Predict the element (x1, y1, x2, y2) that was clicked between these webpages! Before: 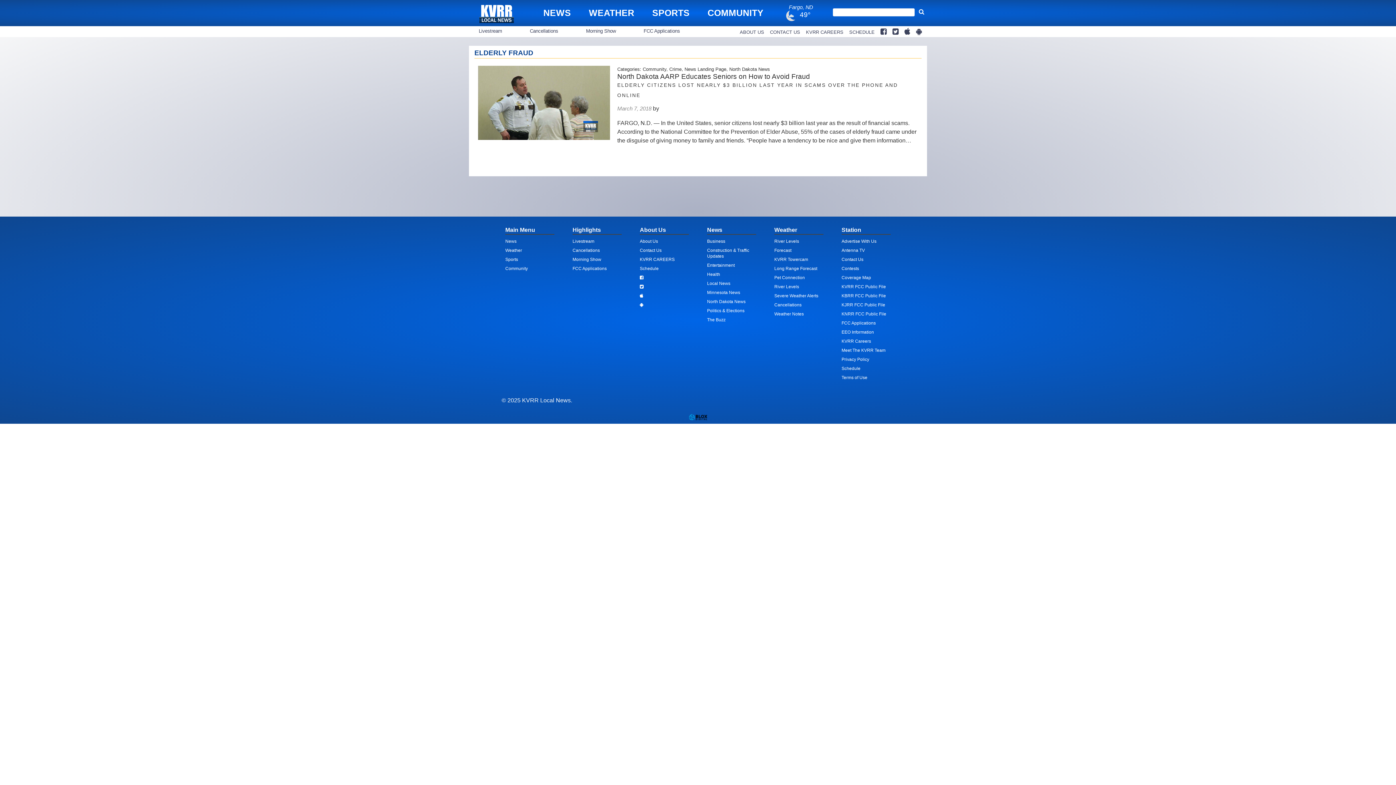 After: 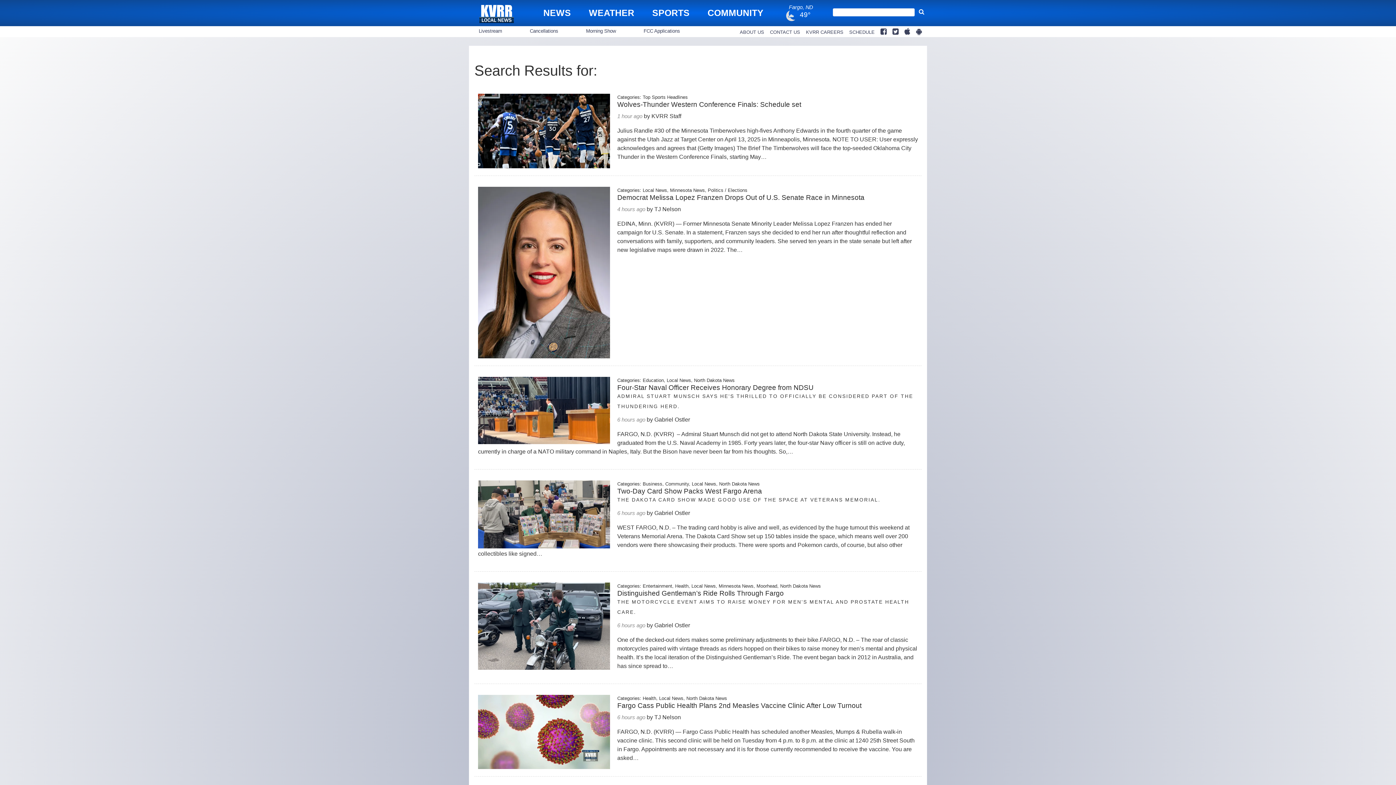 Action: bbox: (916, 6, 927, 17) label: Submit Search